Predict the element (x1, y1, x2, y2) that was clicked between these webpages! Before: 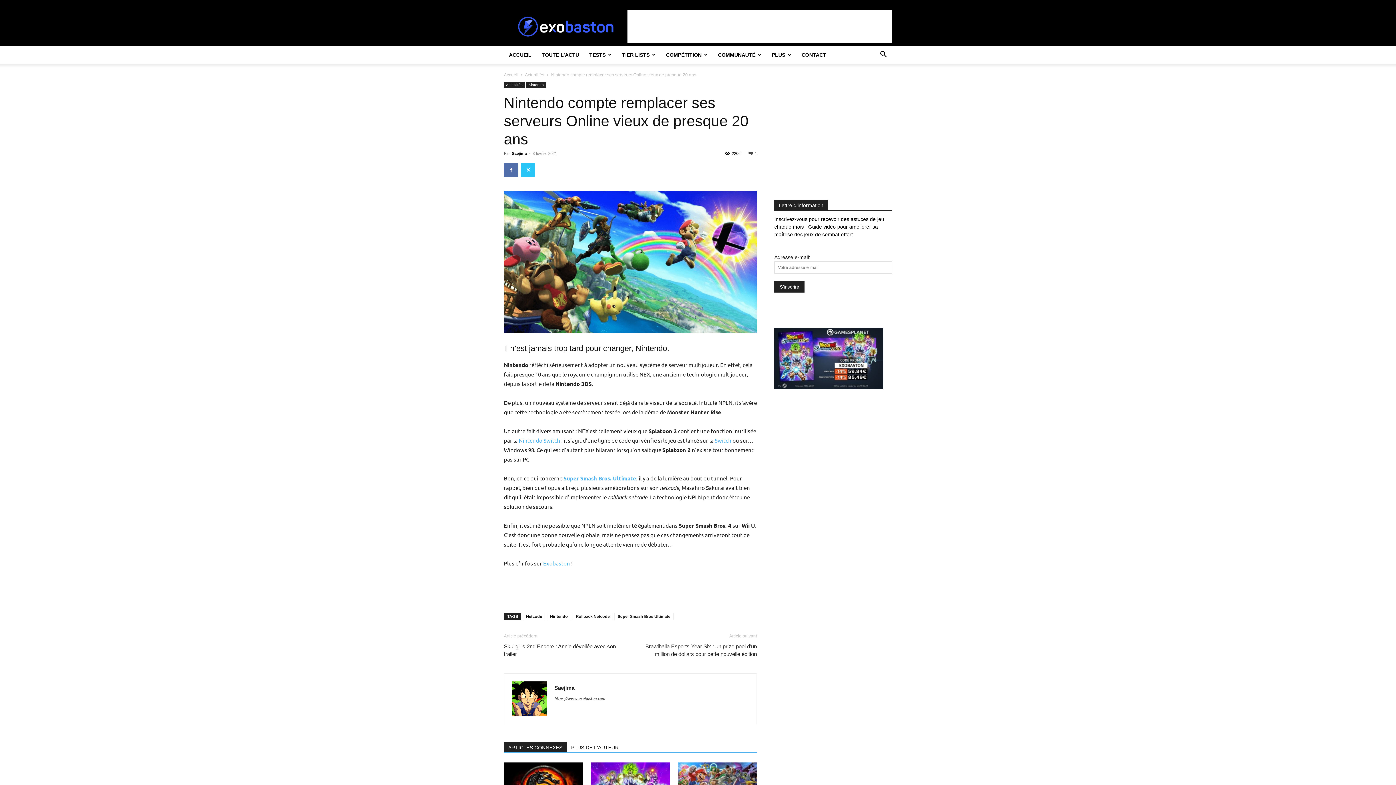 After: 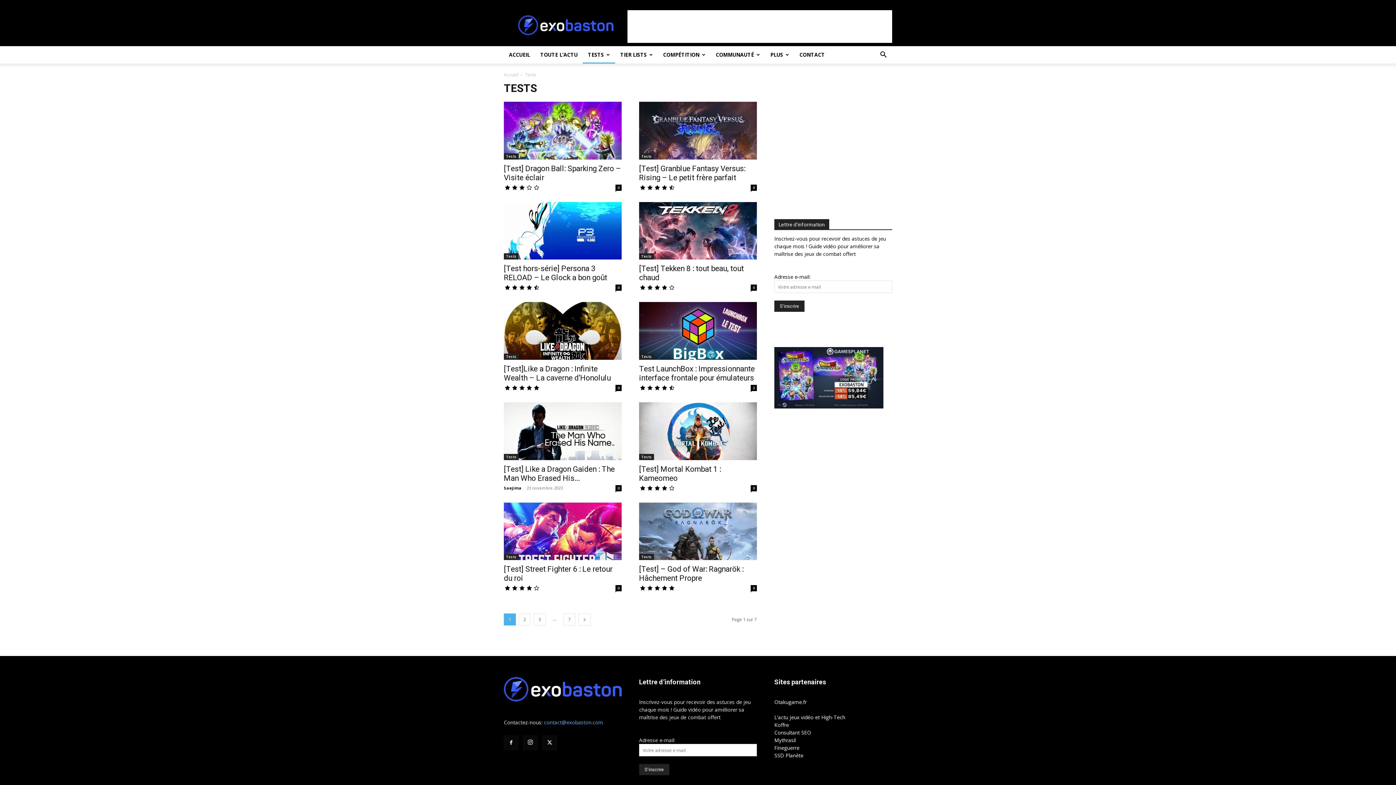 Action: label: TESTS bbox: (584, 46, 617, 63)